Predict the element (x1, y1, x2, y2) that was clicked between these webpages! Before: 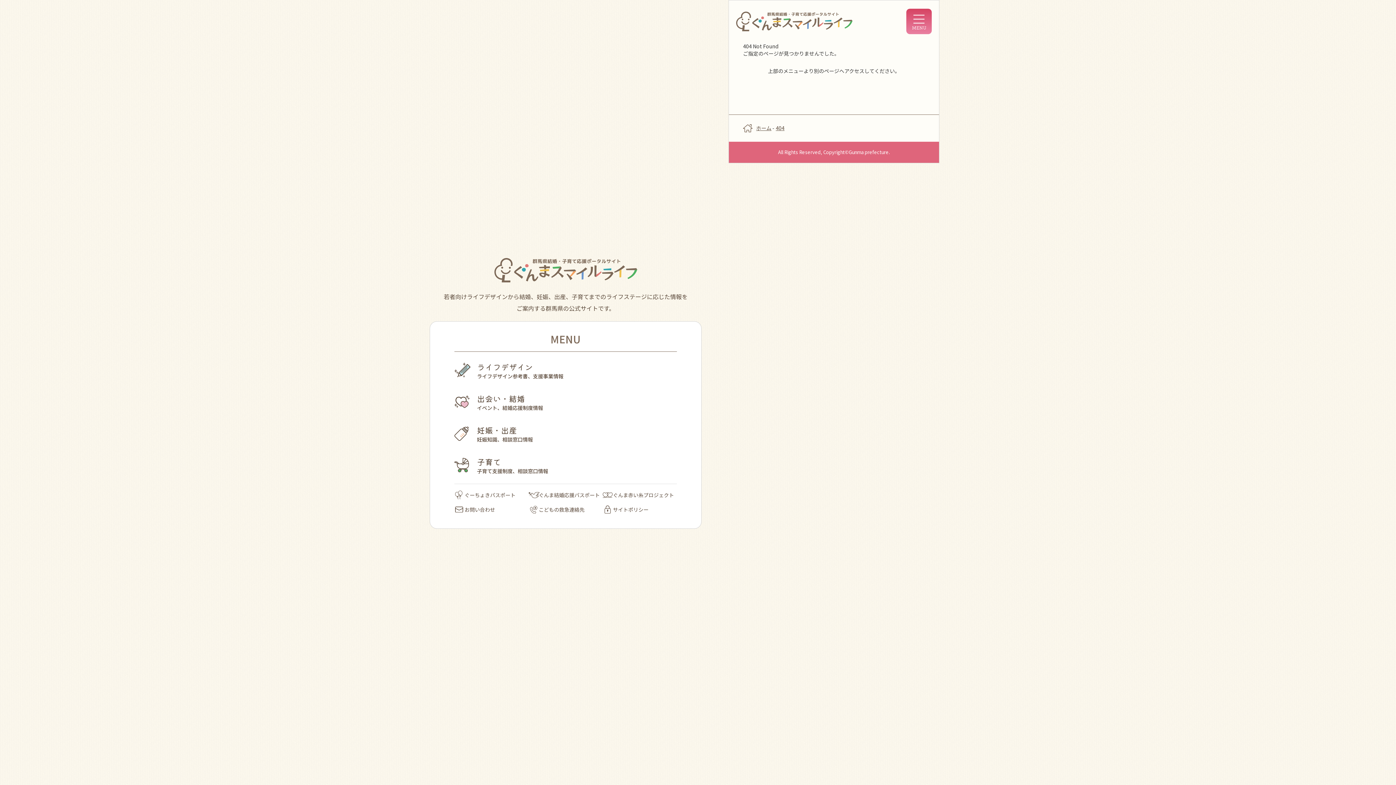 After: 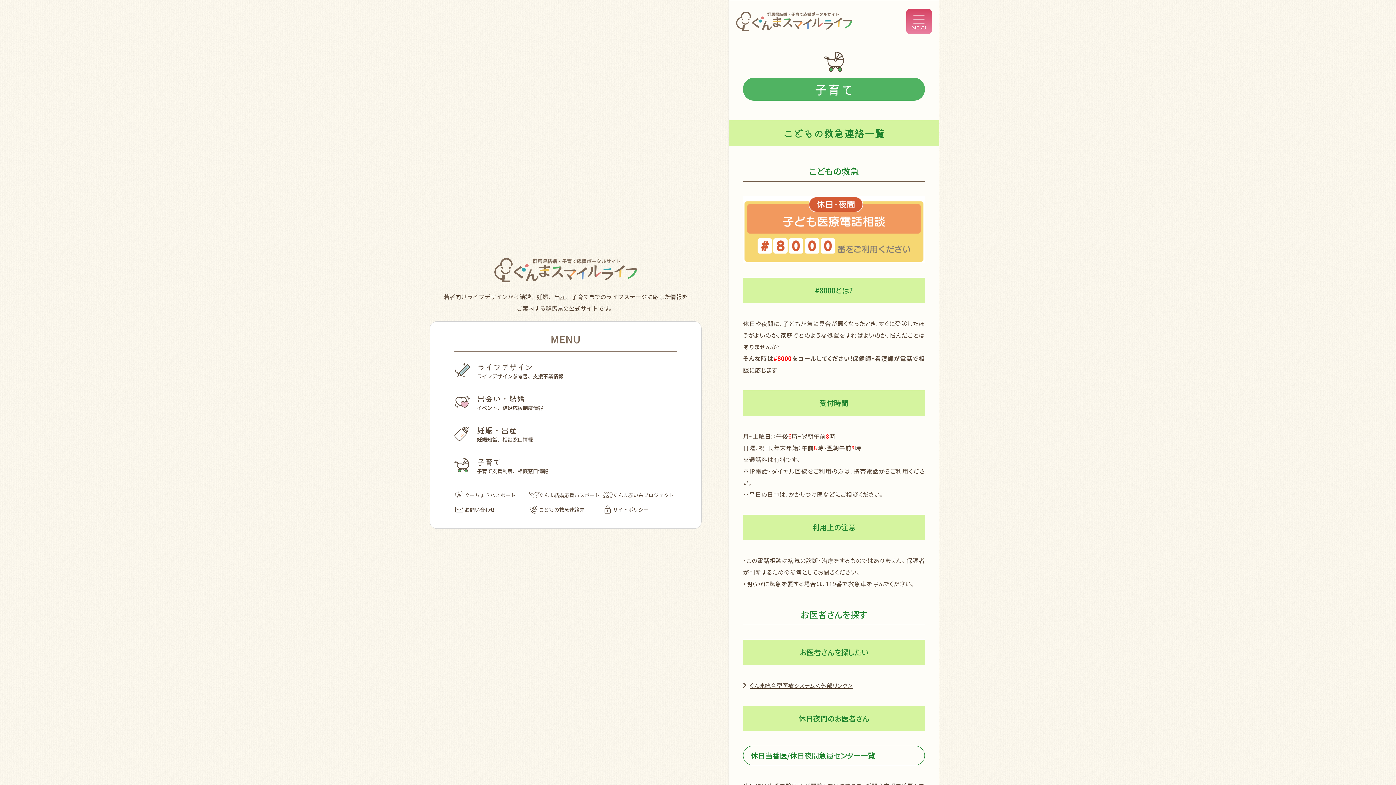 Action: label: こどもの救急連絡先 bbox: (528, 506, 602, 513)